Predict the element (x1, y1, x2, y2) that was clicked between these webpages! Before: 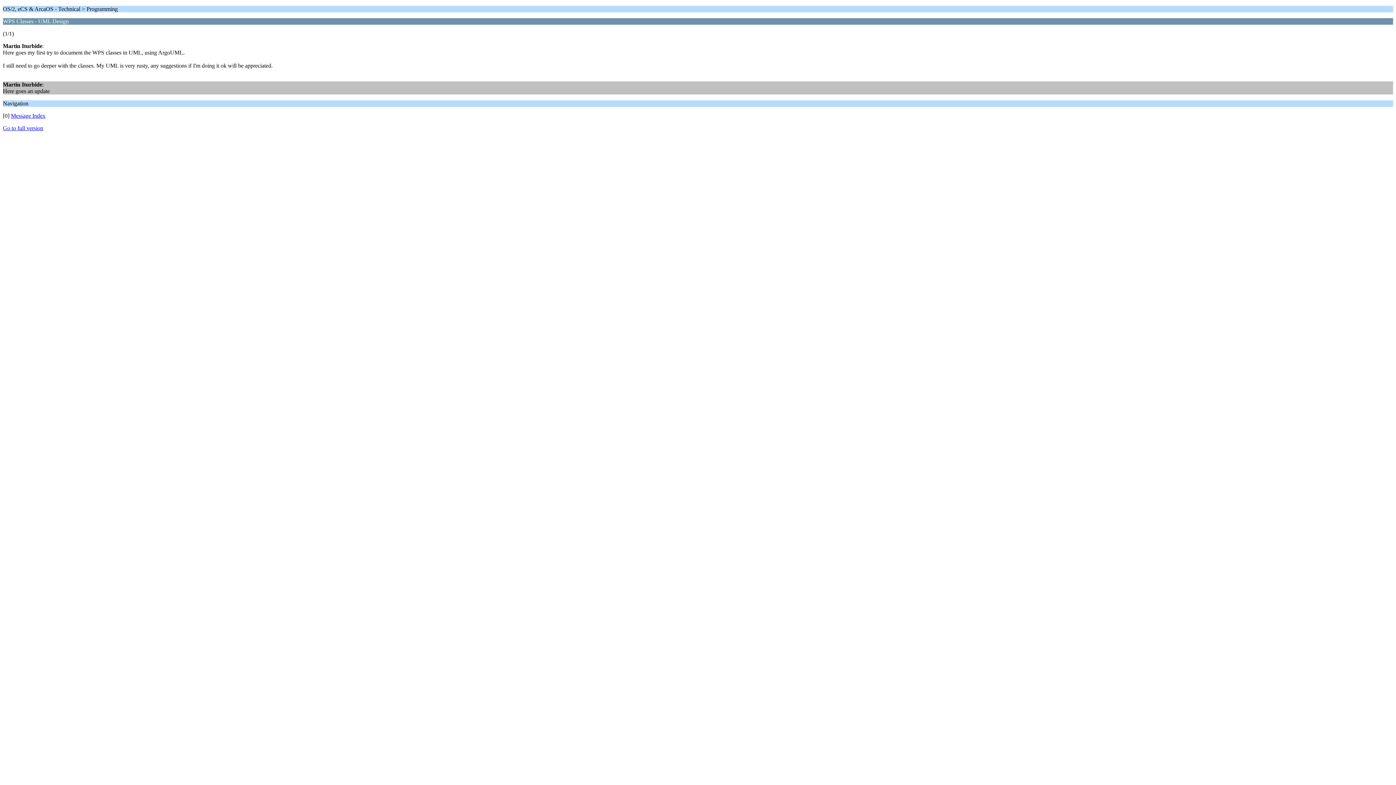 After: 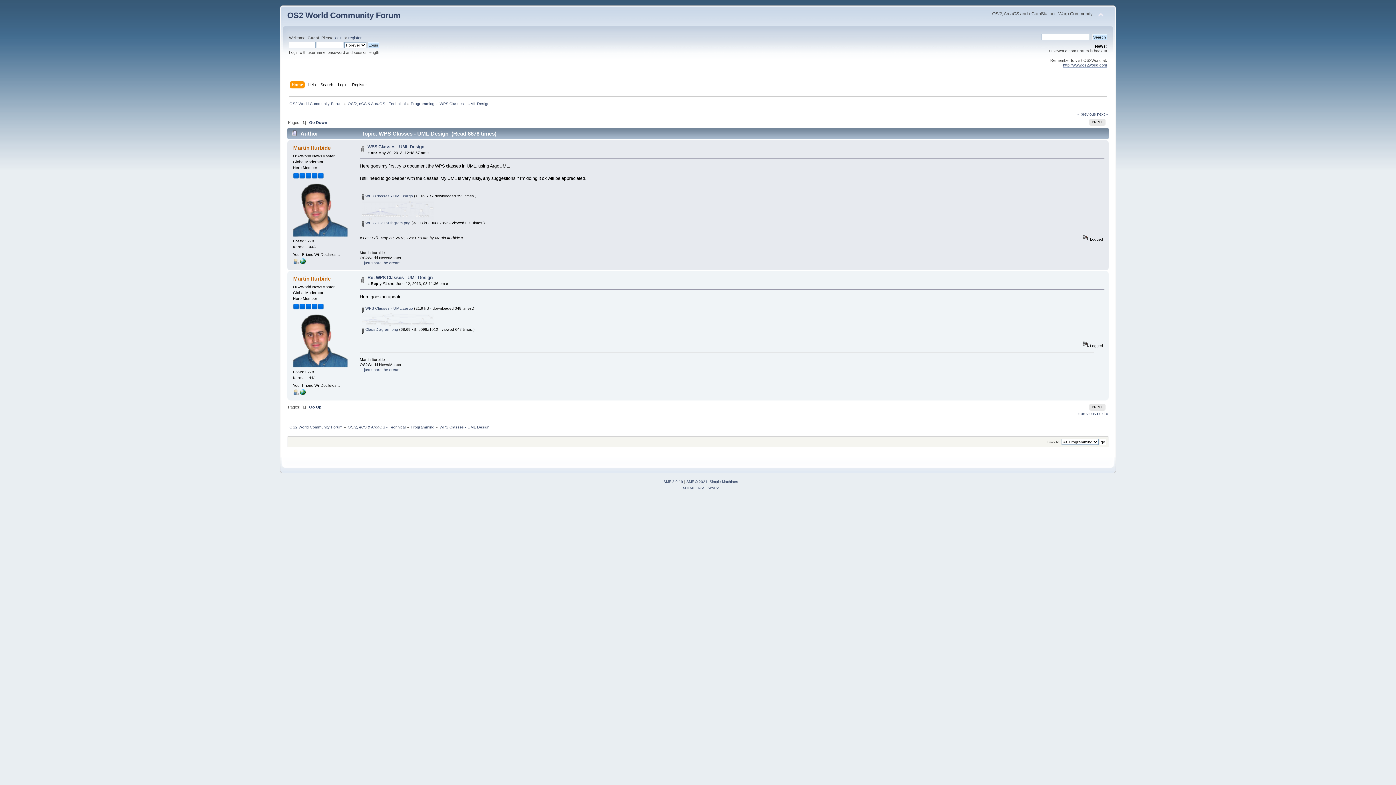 Action: label: Go to full version bbox: (2, 125, 43, 131)